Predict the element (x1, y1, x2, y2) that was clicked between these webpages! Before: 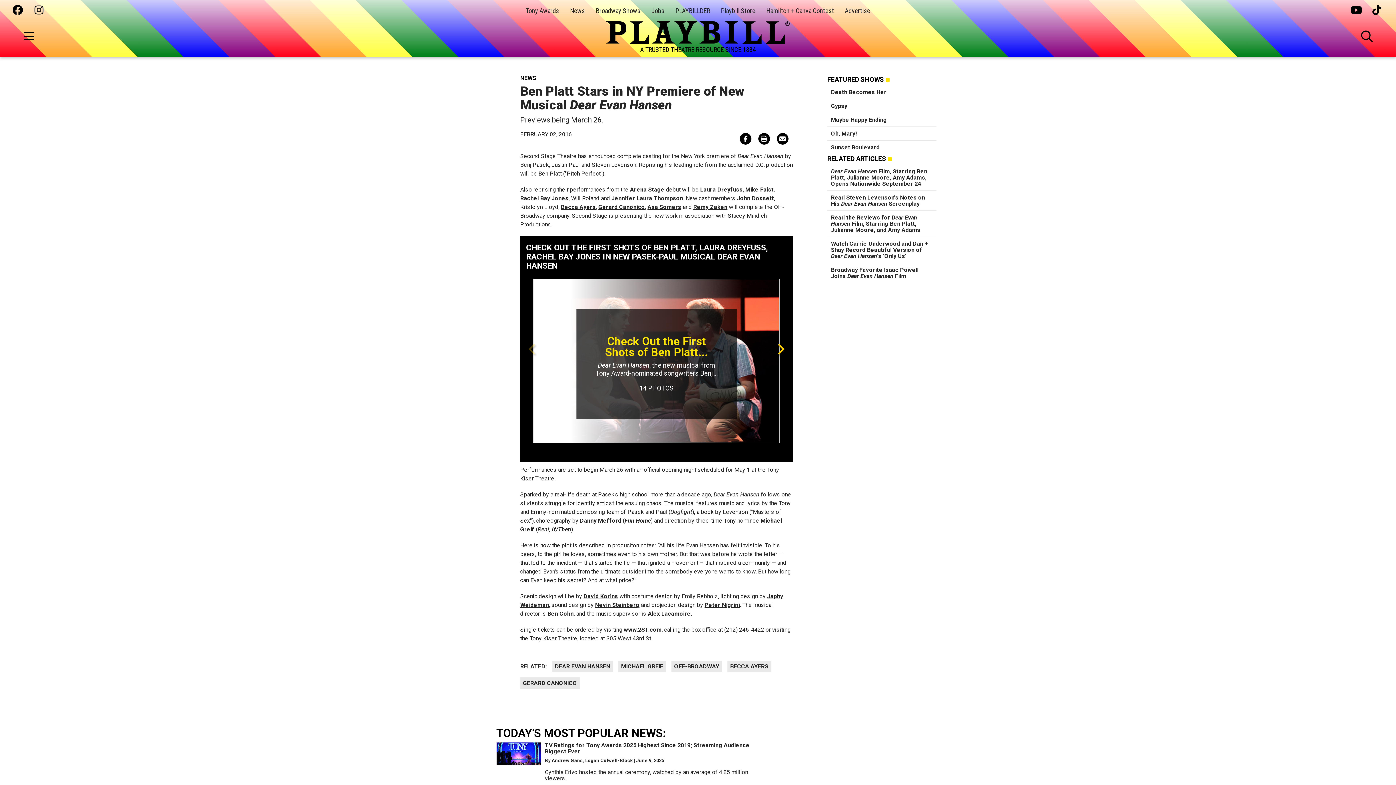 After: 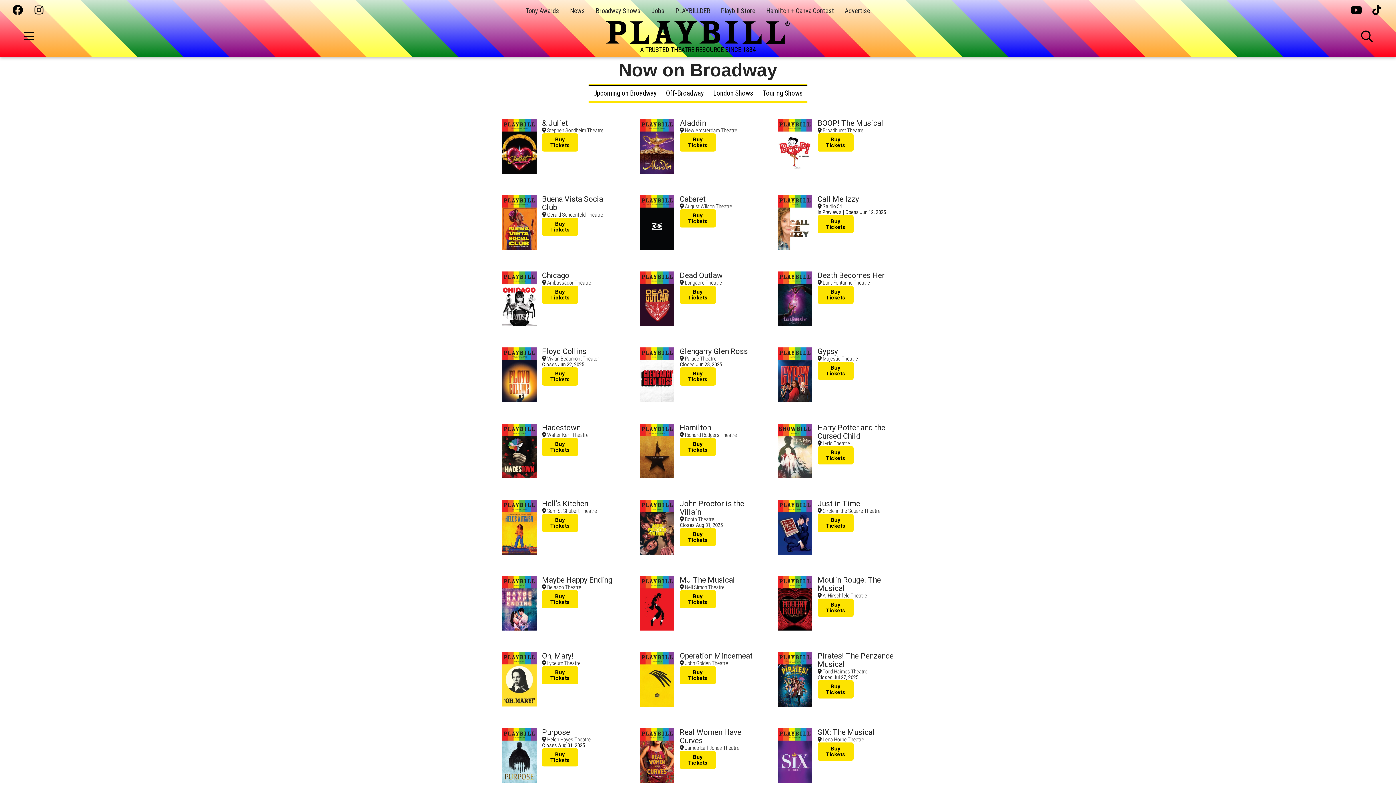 Action: bbox: (596, 6, 640, 14) label: Broadway Shows